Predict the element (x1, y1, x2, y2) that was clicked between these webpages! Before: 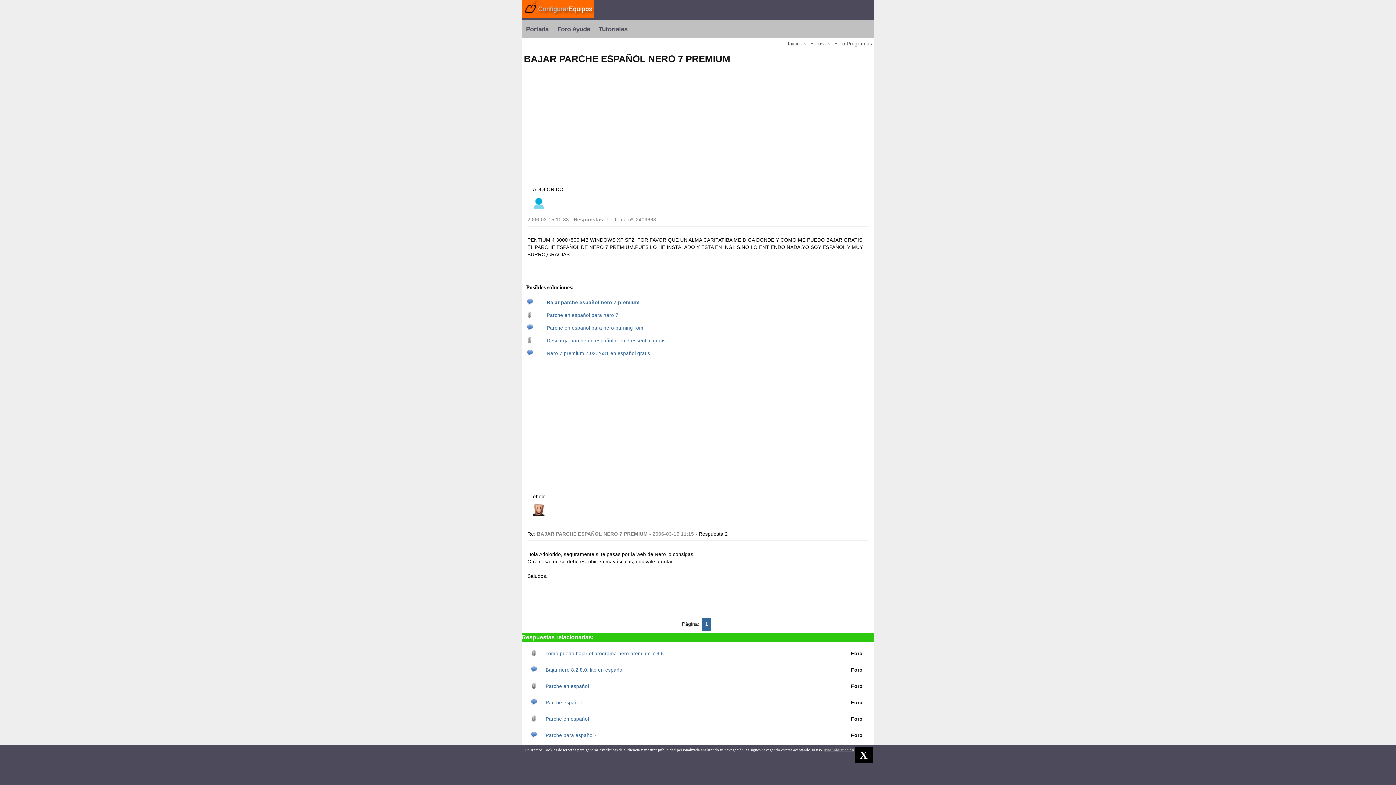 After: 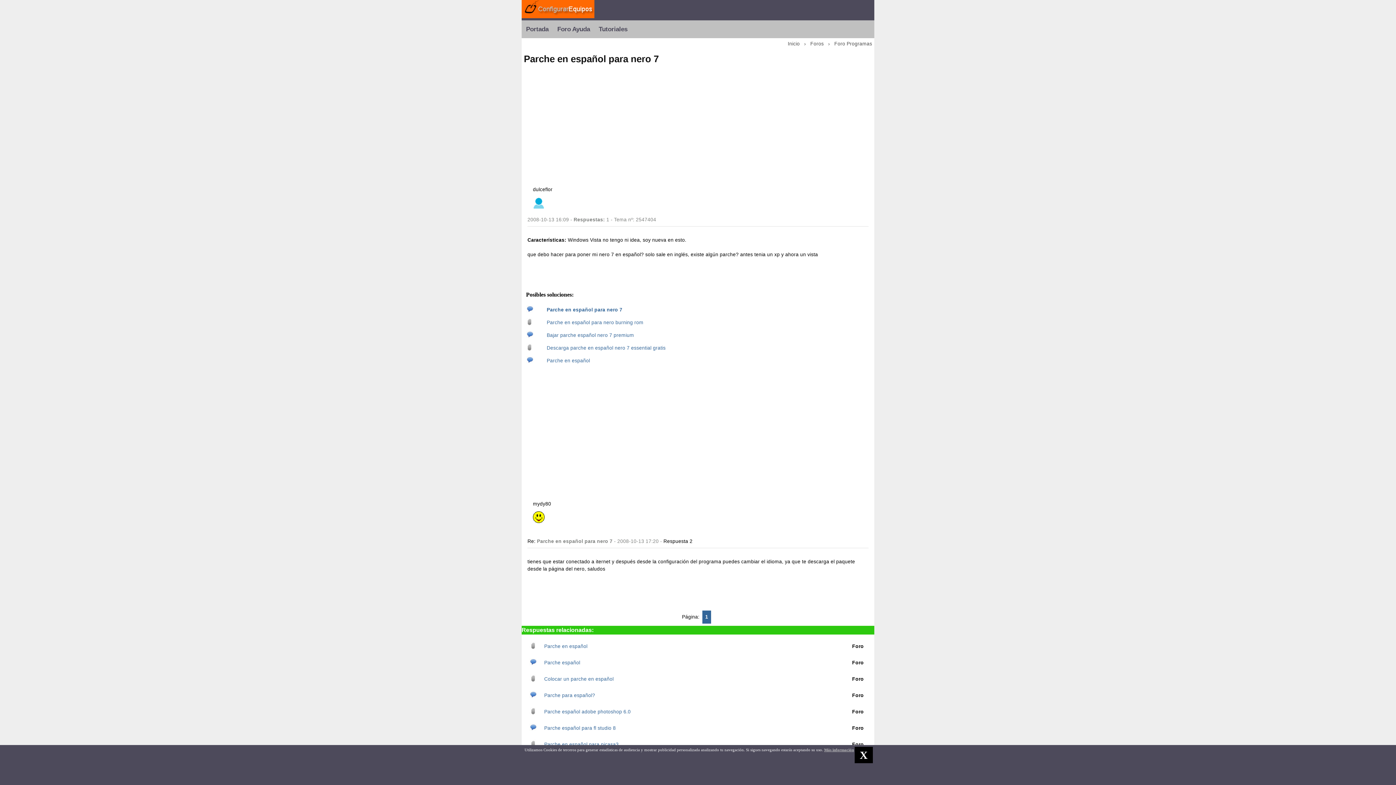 Action: bbox: (546, 312, 618, 318) label: Parche en español para nero 7